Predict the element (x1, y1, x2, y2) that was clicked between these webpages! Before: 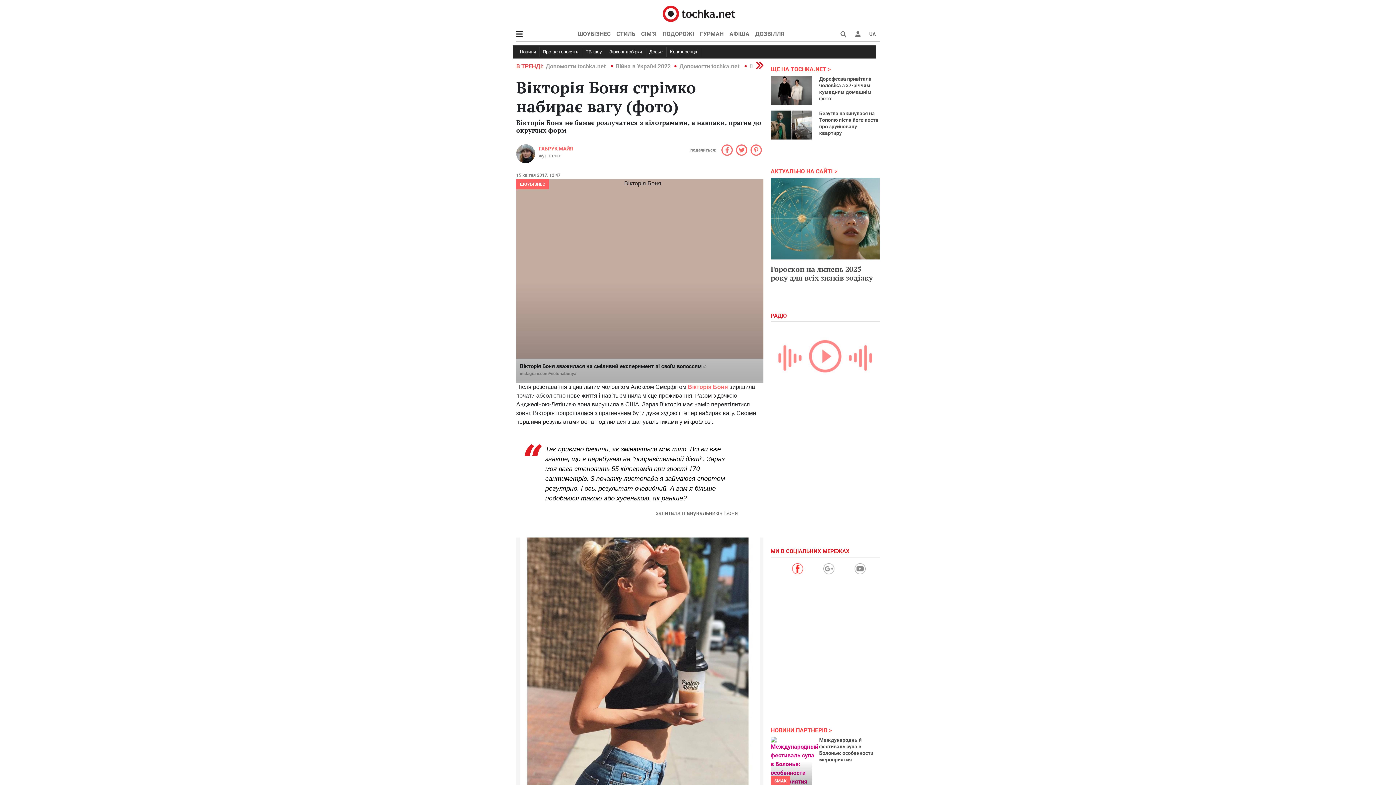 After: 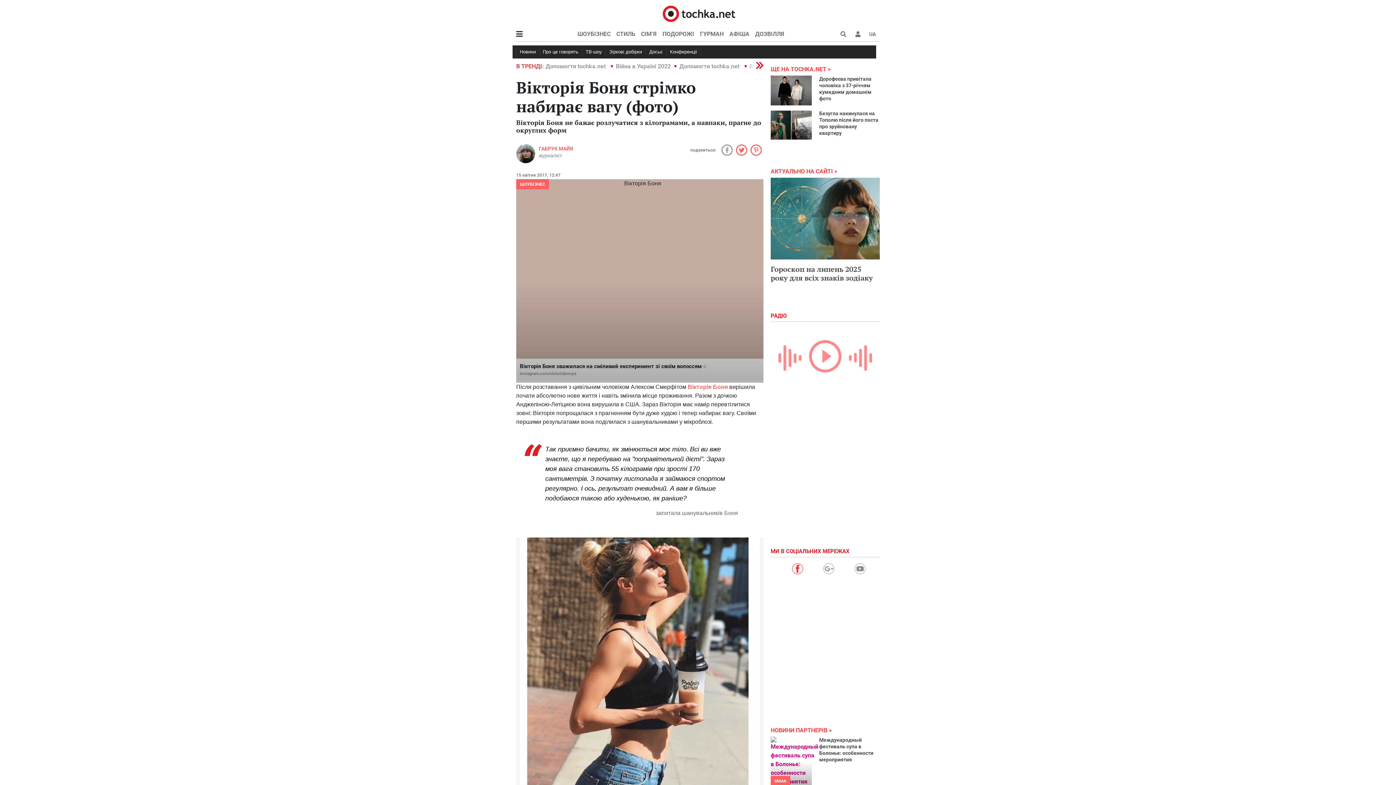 Action: bbox: (720, 144, 734, 156)